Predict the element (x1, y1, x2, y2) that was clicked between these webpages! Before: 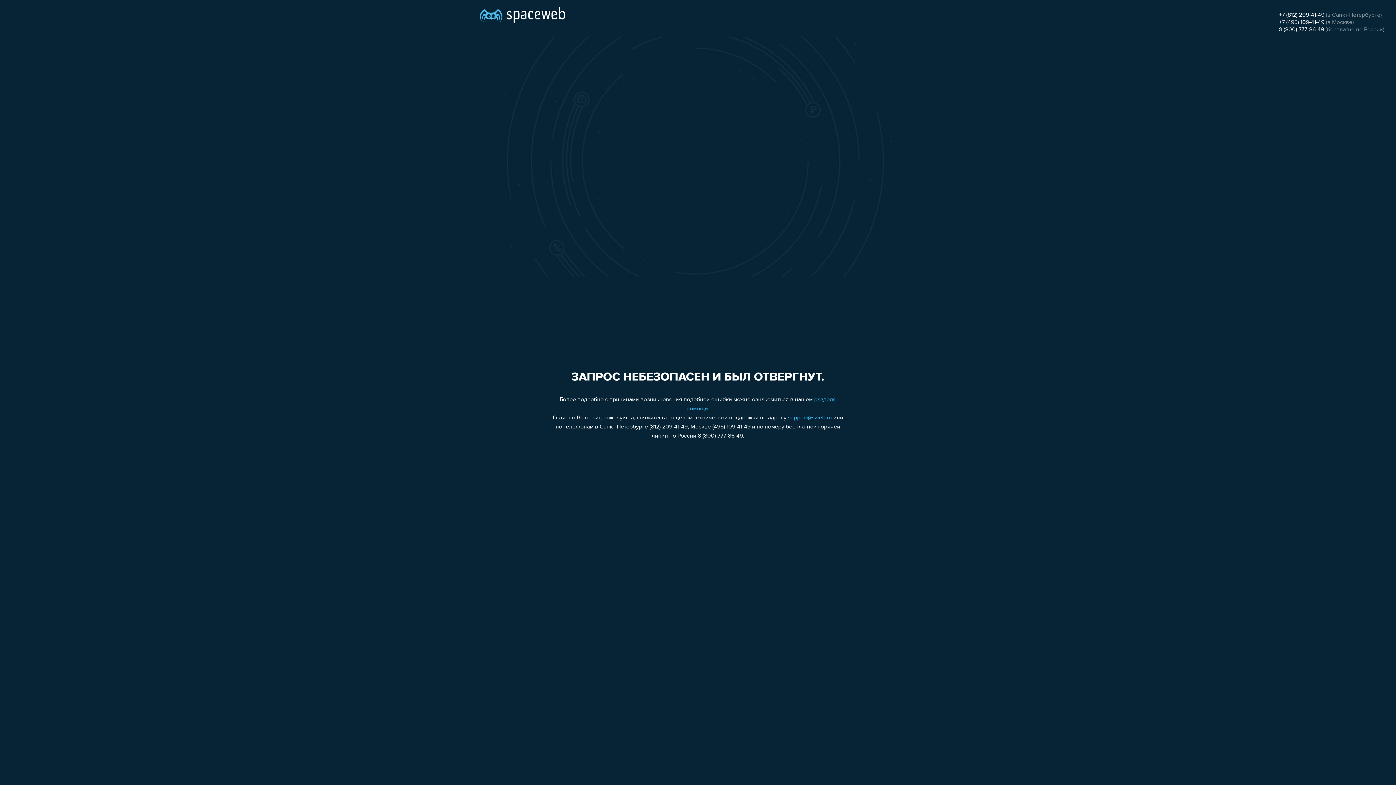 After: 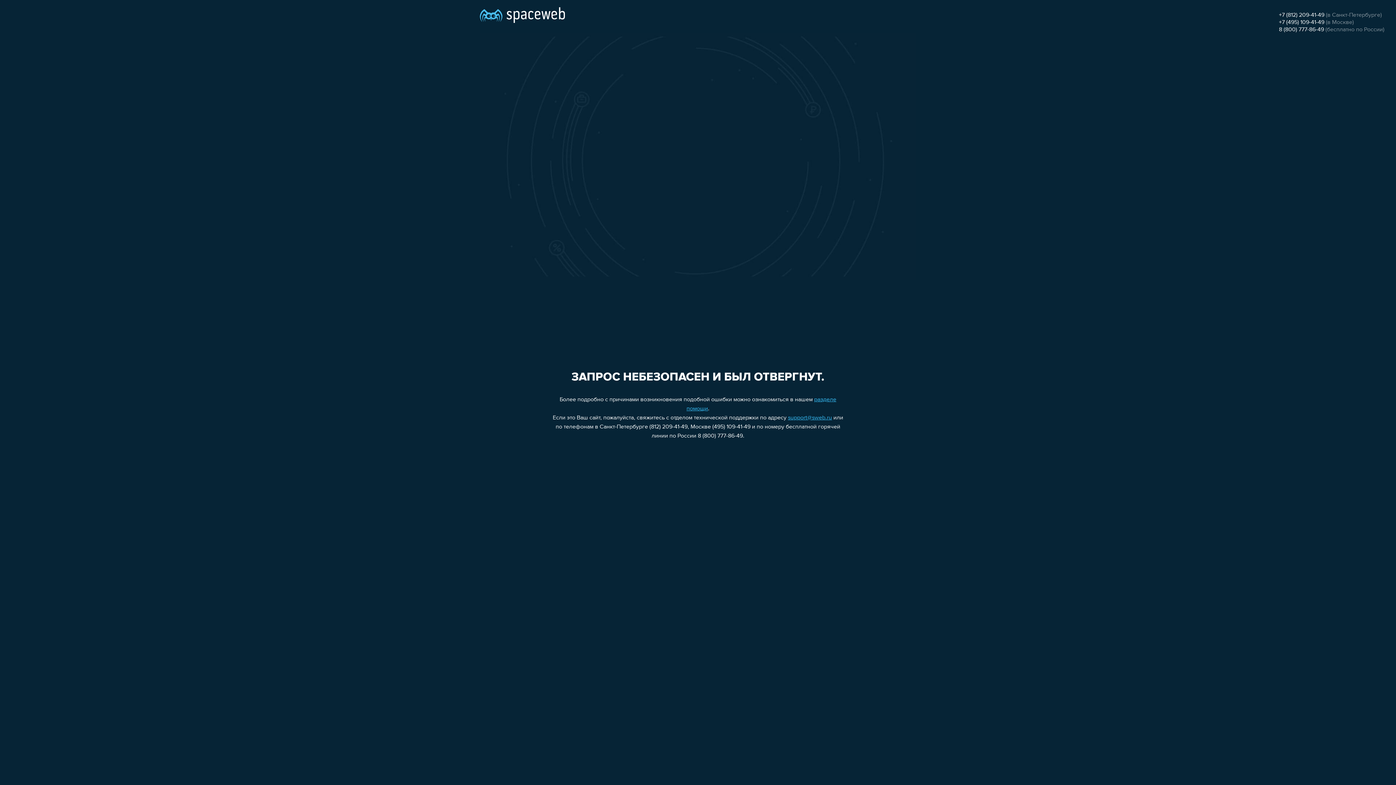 Action: label: +7 (812) 209-41-49 bbox: (1279, 12, 1324, 18)